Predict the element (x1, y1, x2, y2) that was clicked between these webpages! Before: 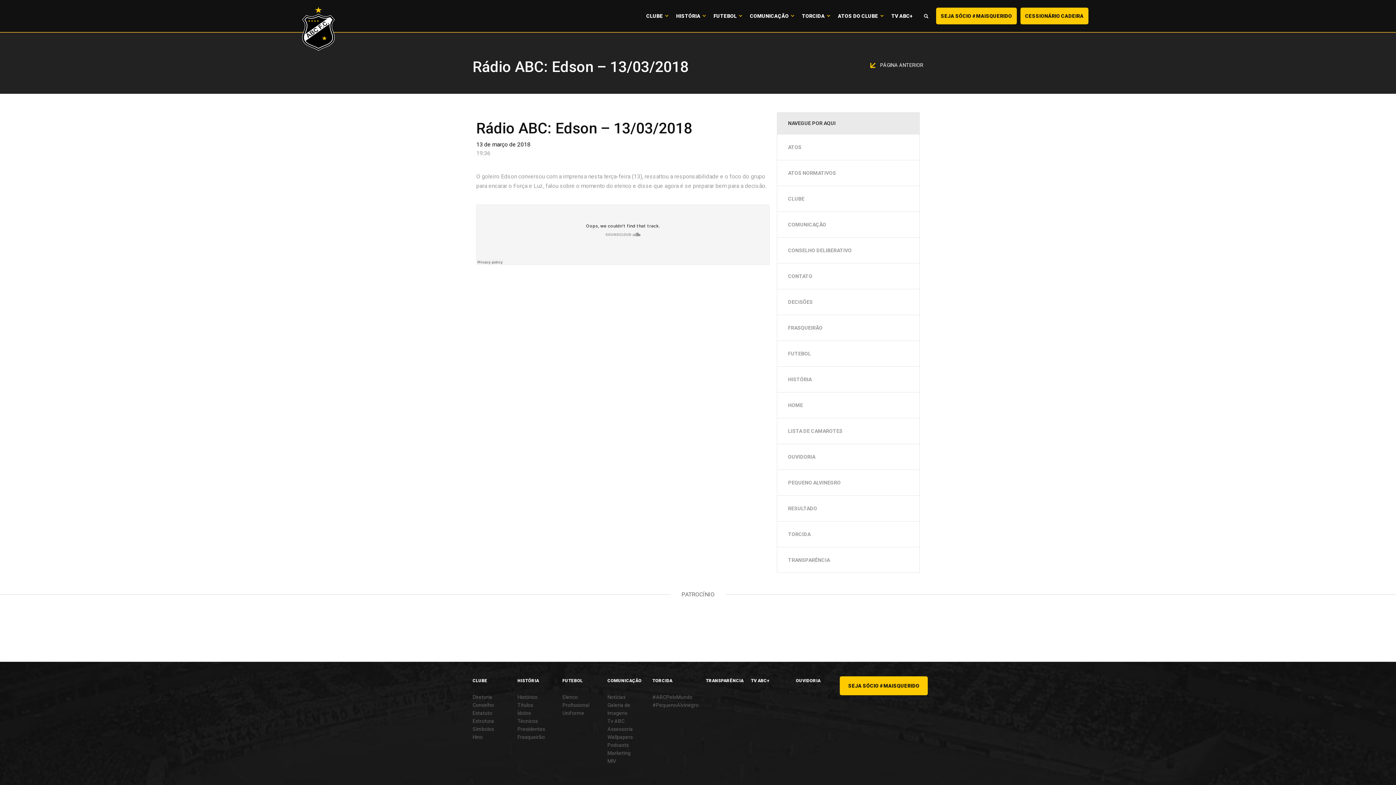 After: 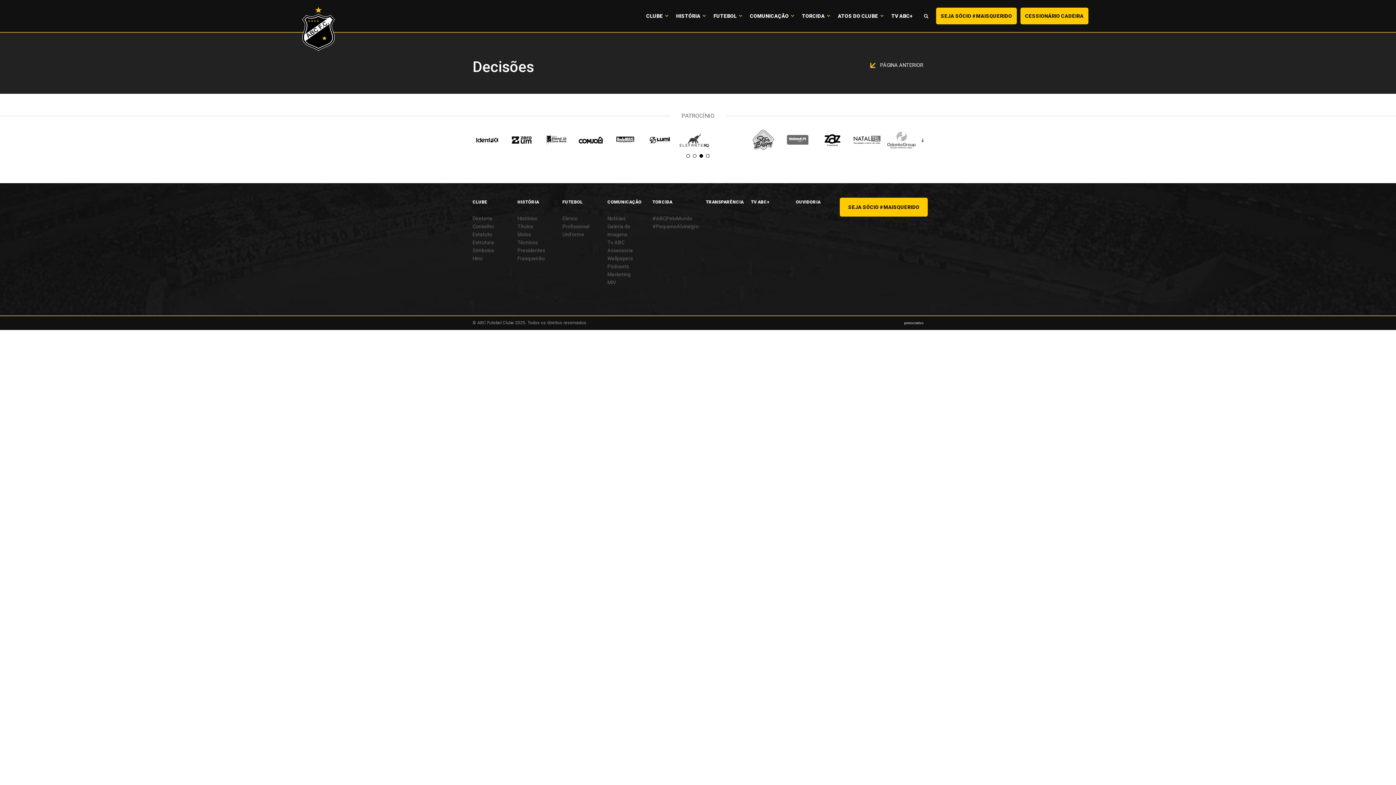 Action: label: DECISÕES bbox: (777, 289, 919, 314)